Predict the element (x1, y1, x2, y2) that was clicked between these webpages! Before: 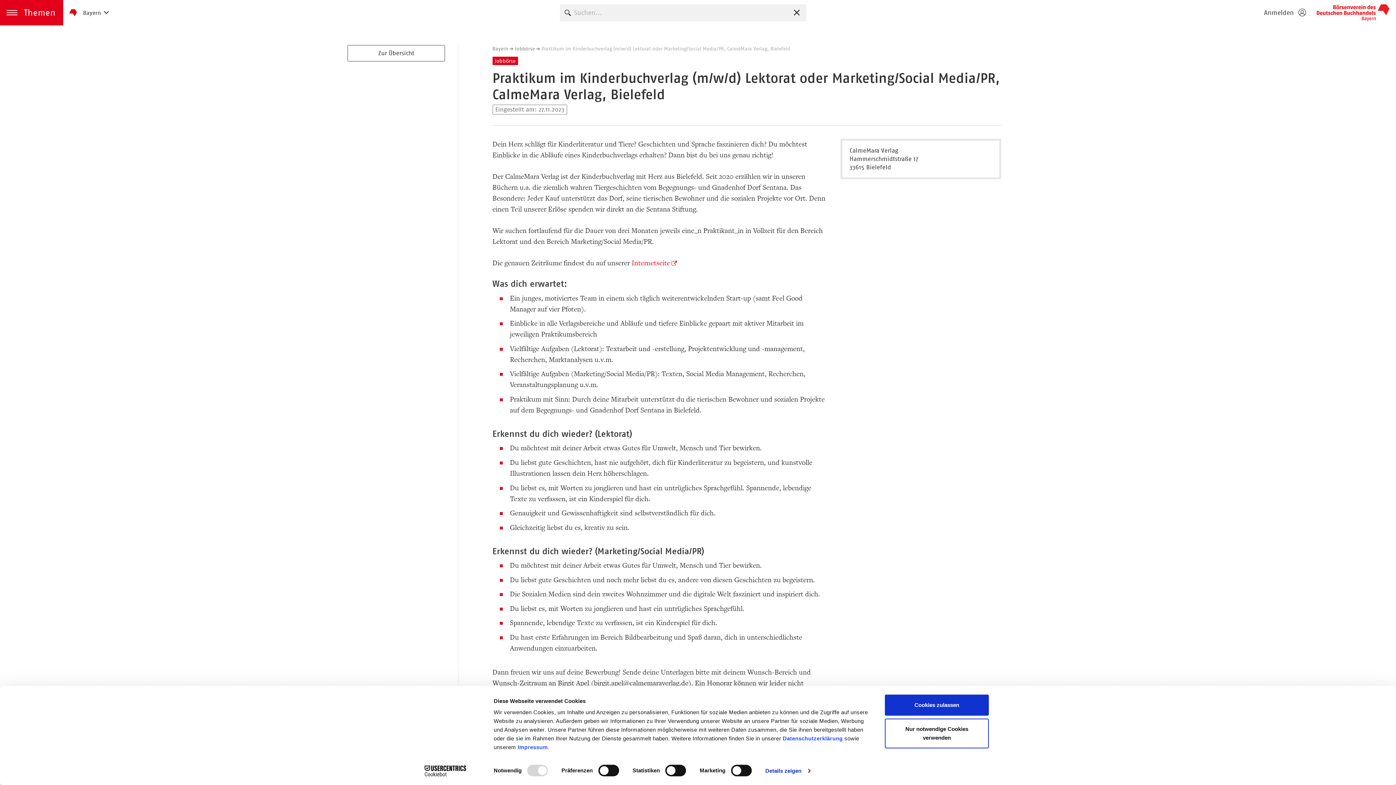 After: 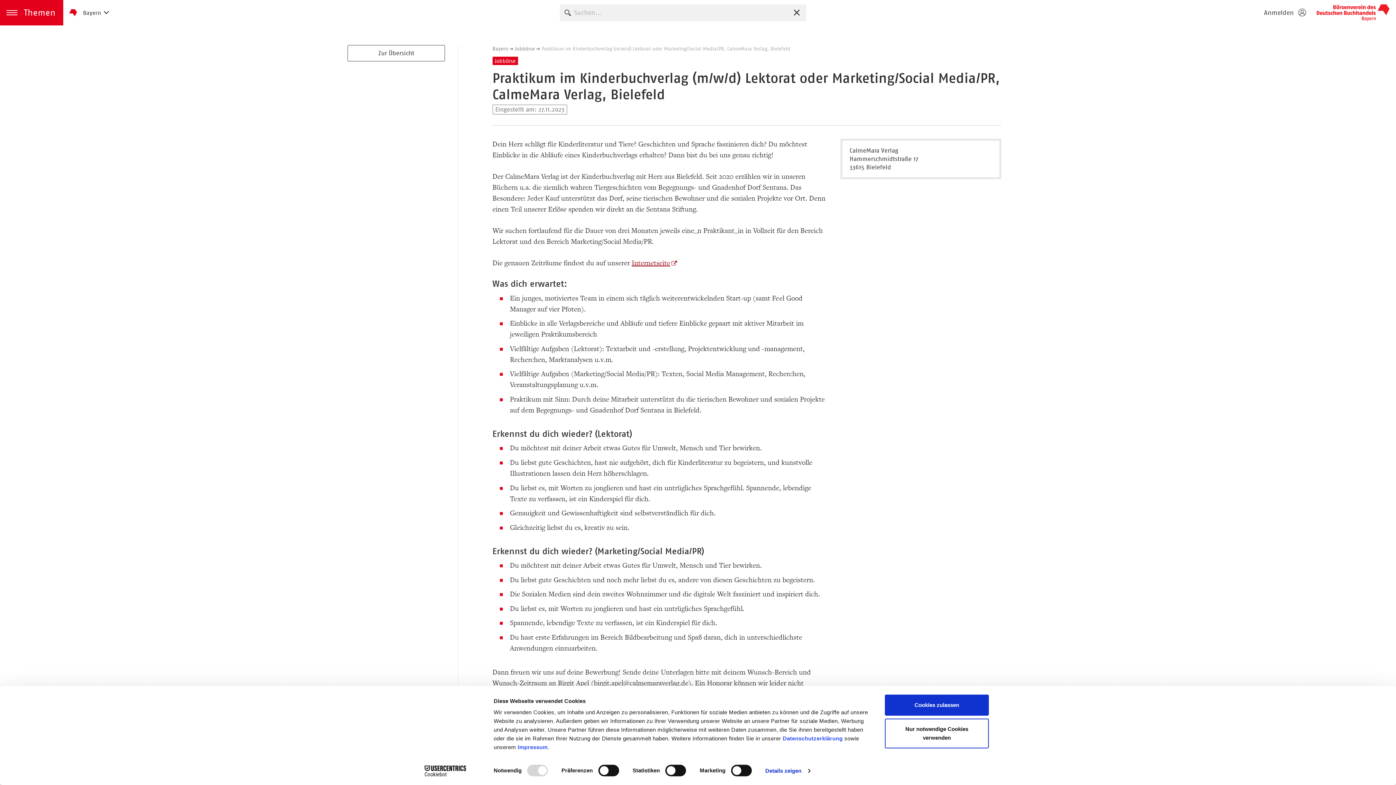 Action: label: Internetseite bbox: (631, 258, 677, 267)